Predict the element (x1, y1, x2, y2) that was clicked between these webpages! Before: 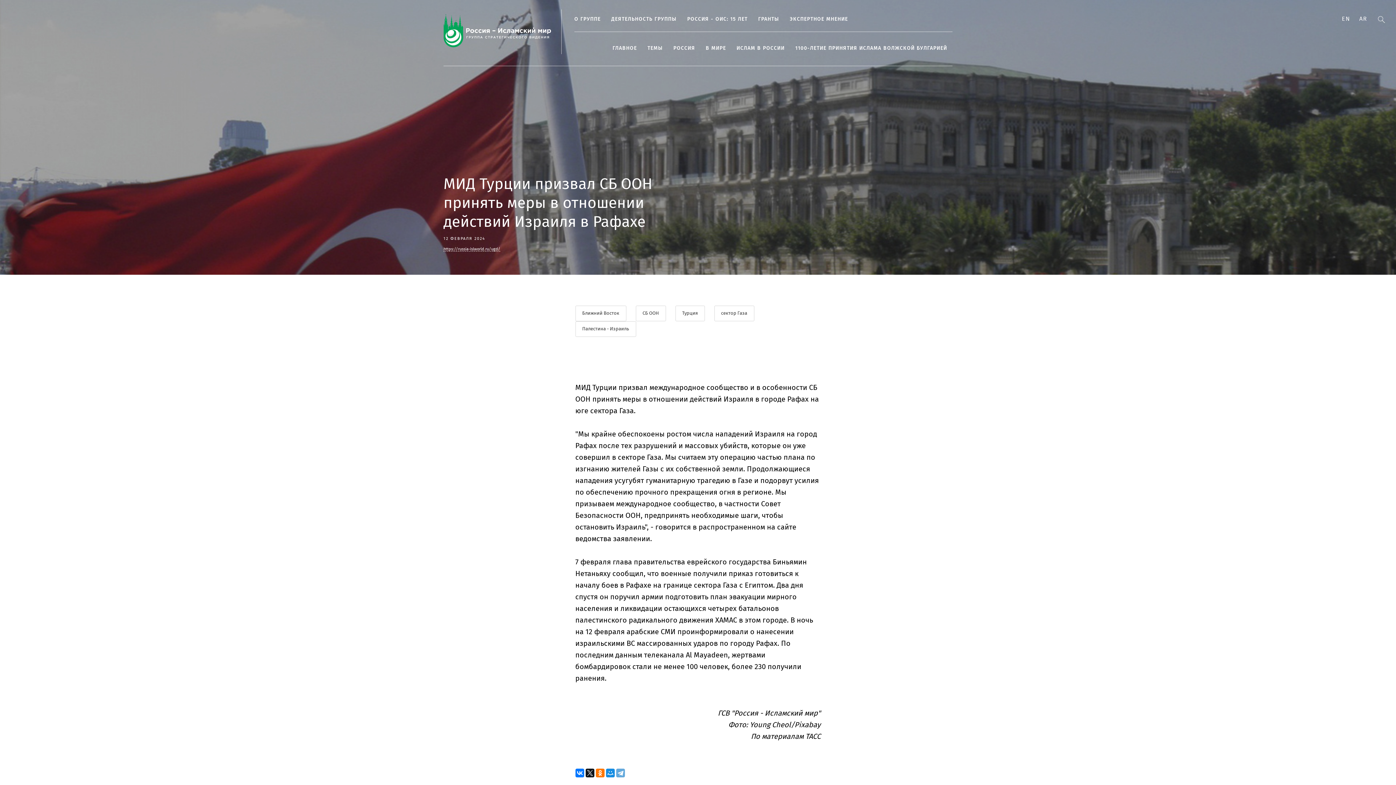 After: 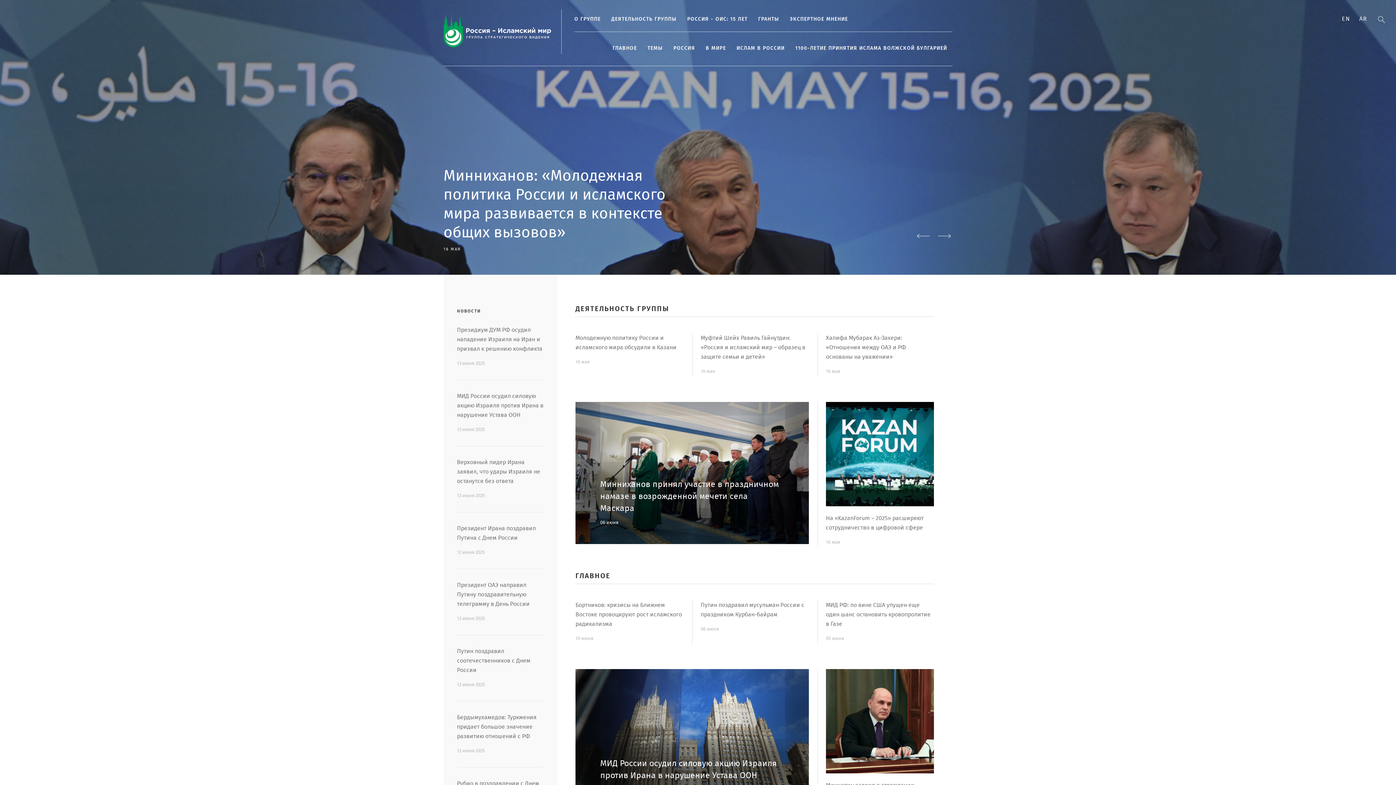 Action: bbox: (443, 9, 561, 54)